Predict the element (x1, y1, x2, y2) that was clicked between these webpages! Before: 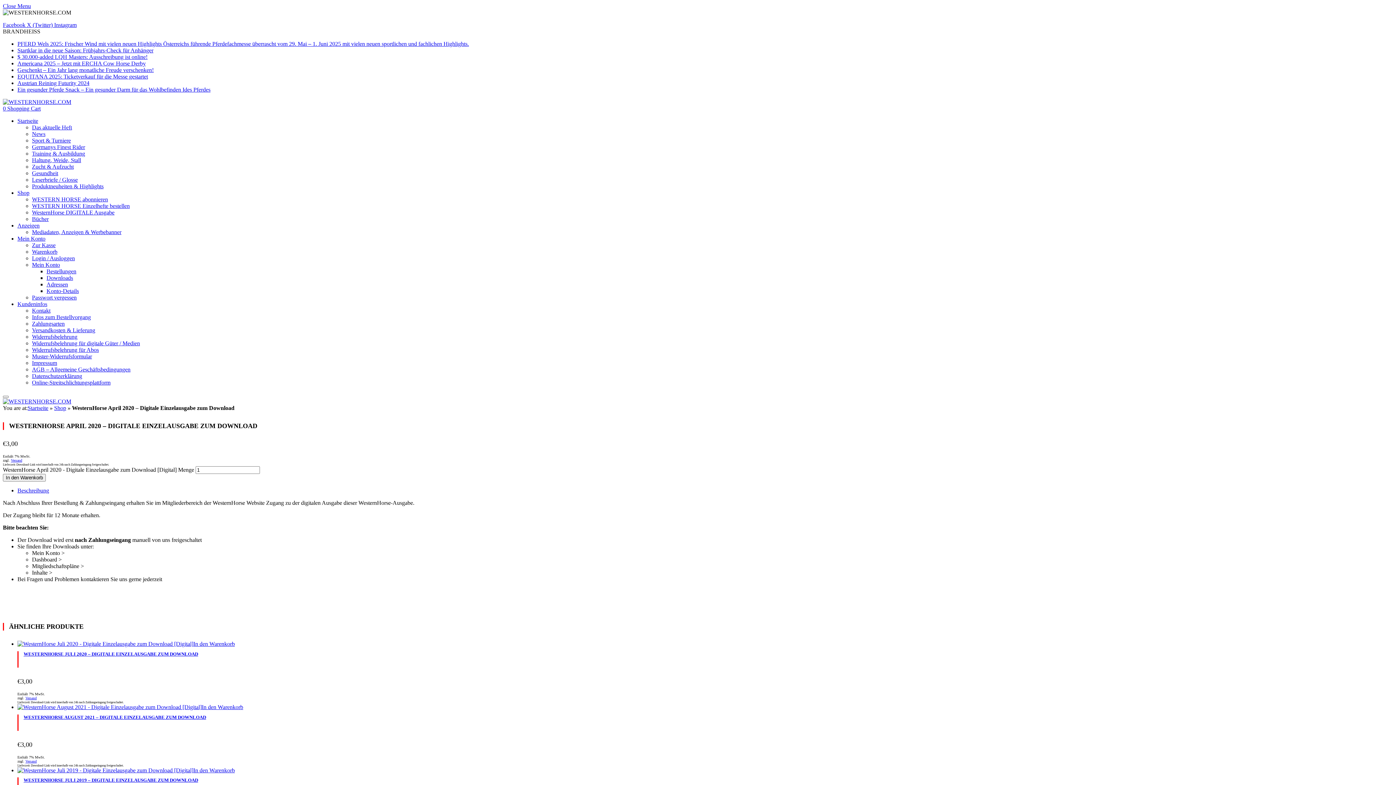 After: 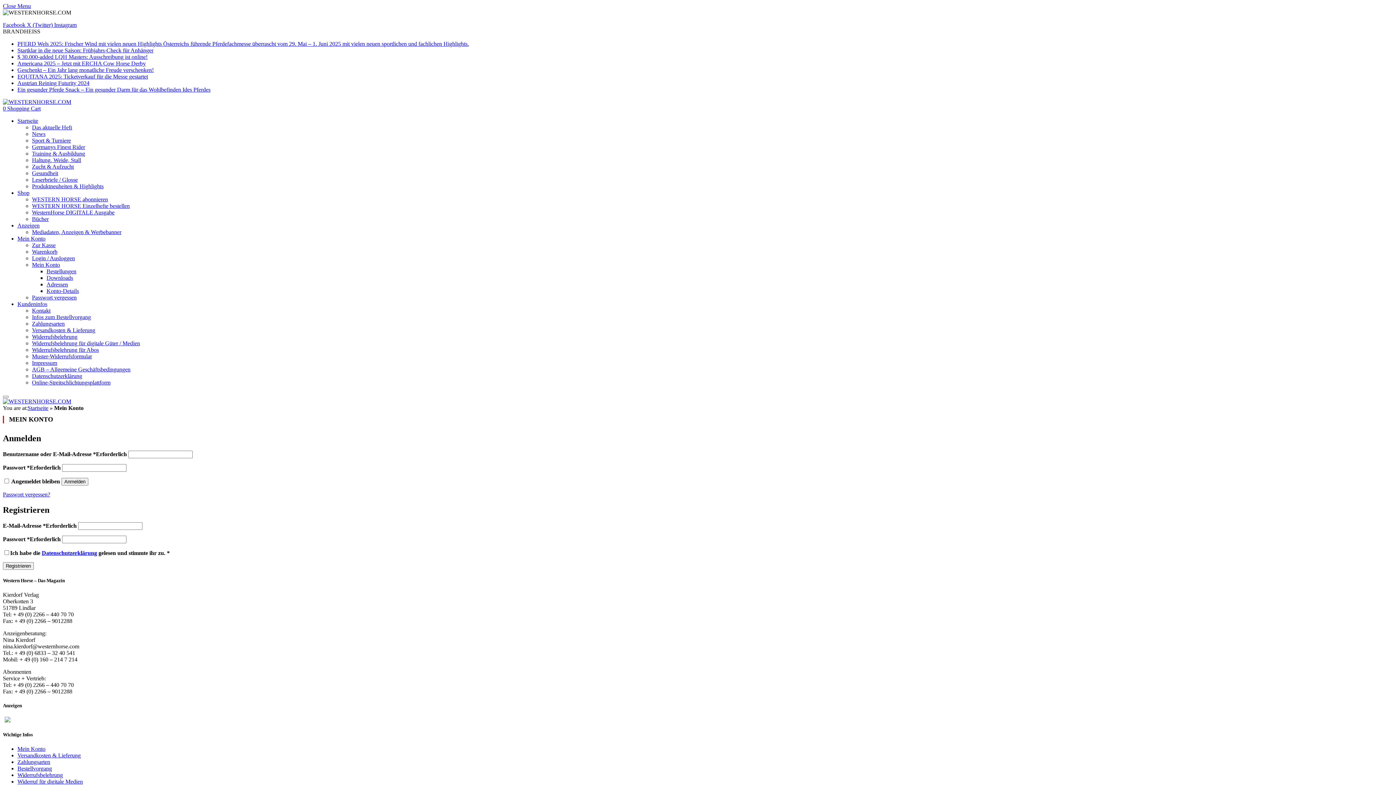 Action: bbox: (32, 261, 60, 268) label: Mein Konto